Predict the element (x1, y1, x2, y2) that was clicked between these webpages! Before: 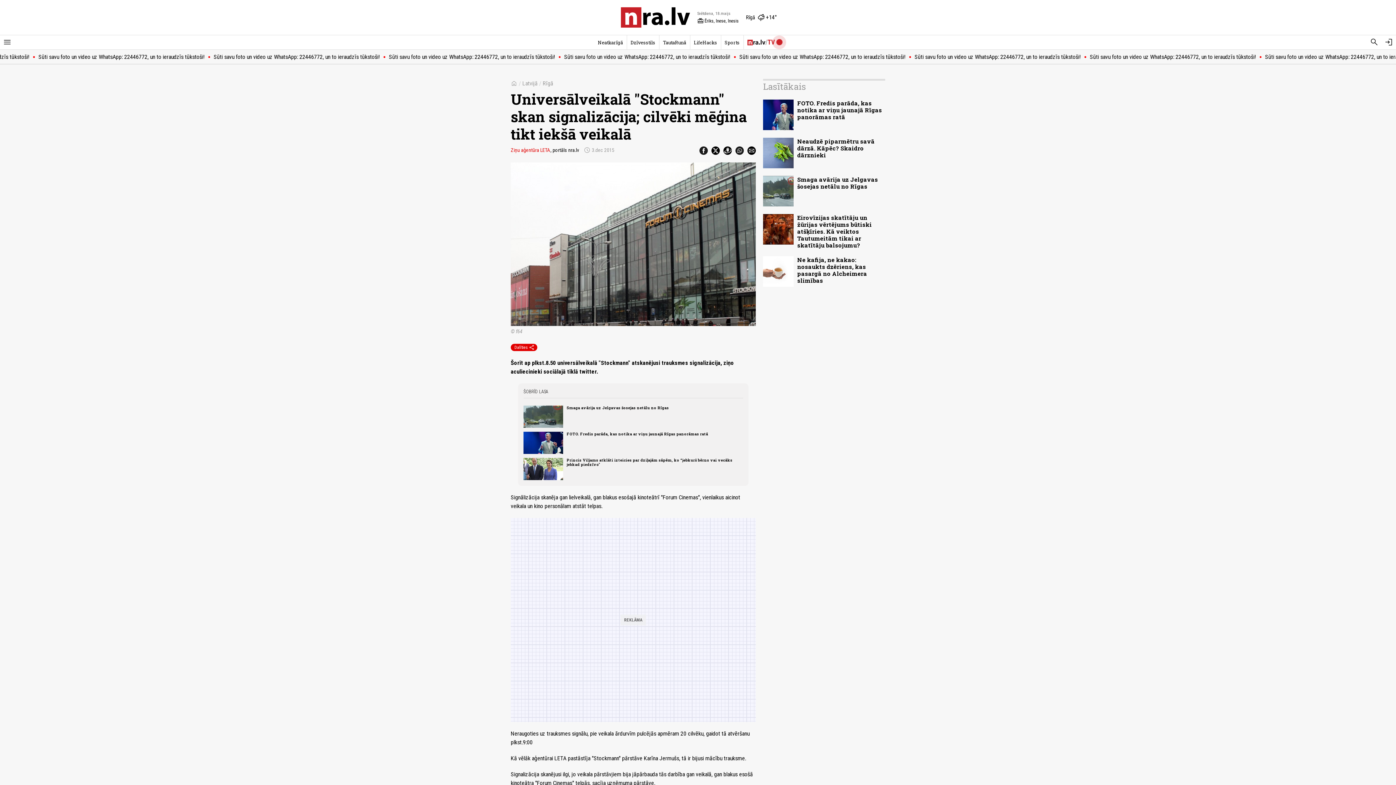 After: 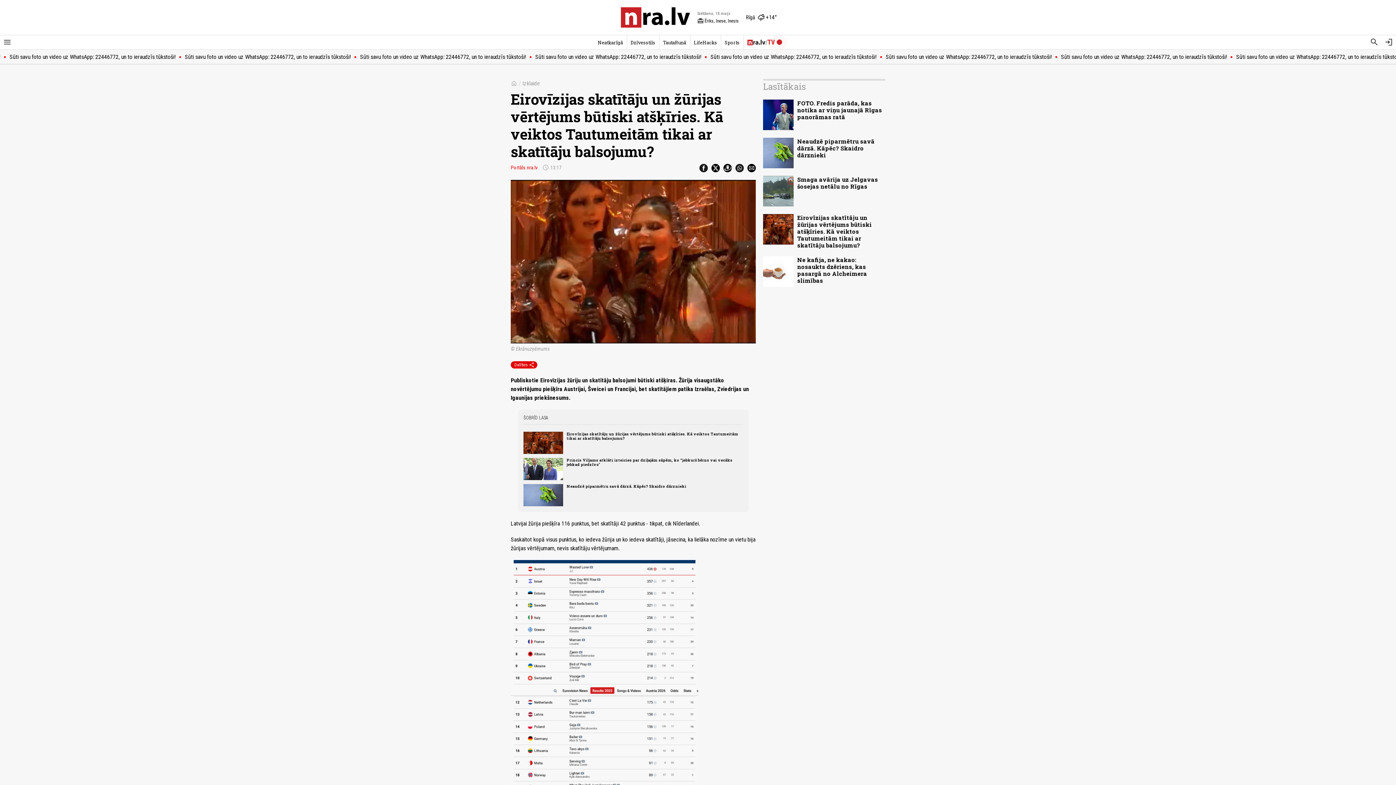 Action: label: Eirovīzijas skatītāju un žūrijas vērtējums būtiski atšķīries. Kā veiktos Tautumeitām tikai ar skatītāju balsojumu? bbox: (797, 213, 872, 249)